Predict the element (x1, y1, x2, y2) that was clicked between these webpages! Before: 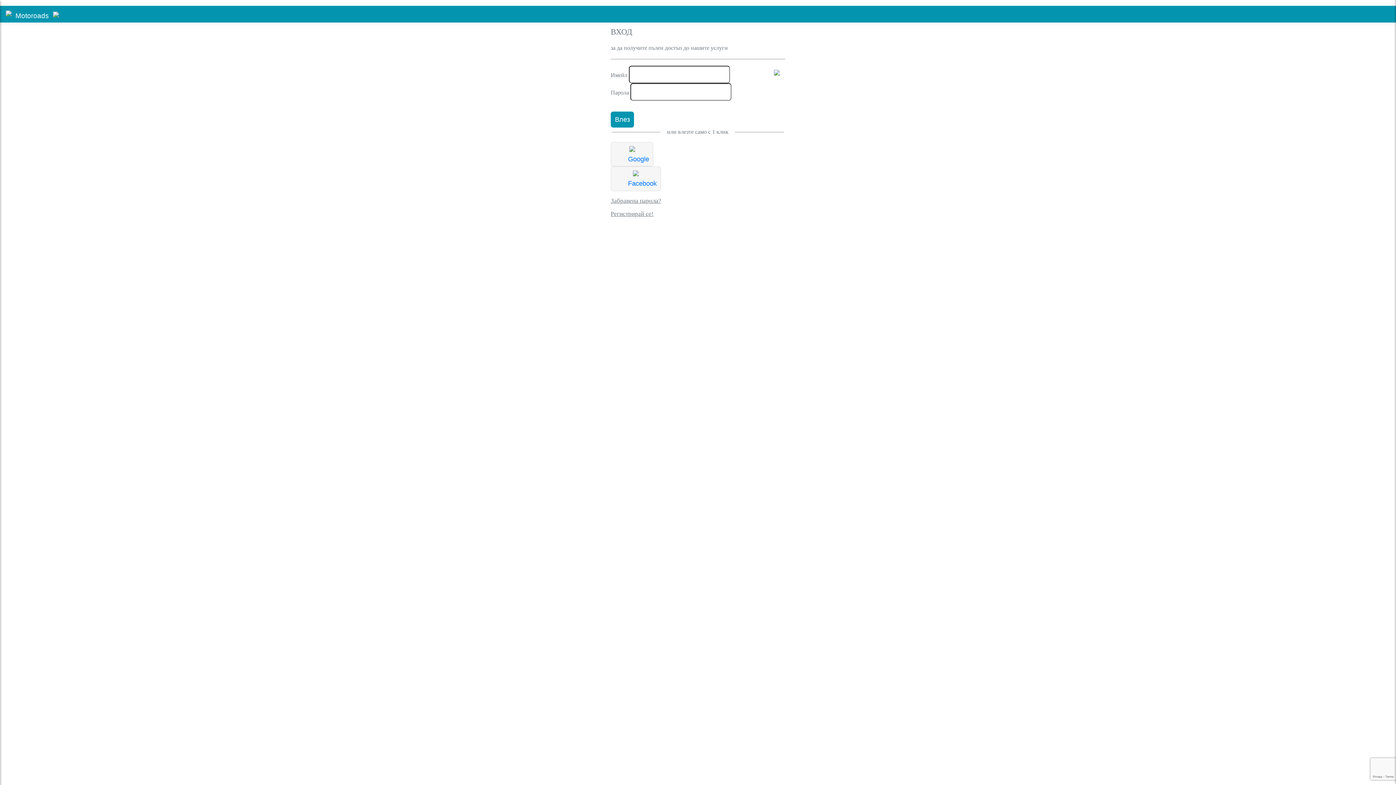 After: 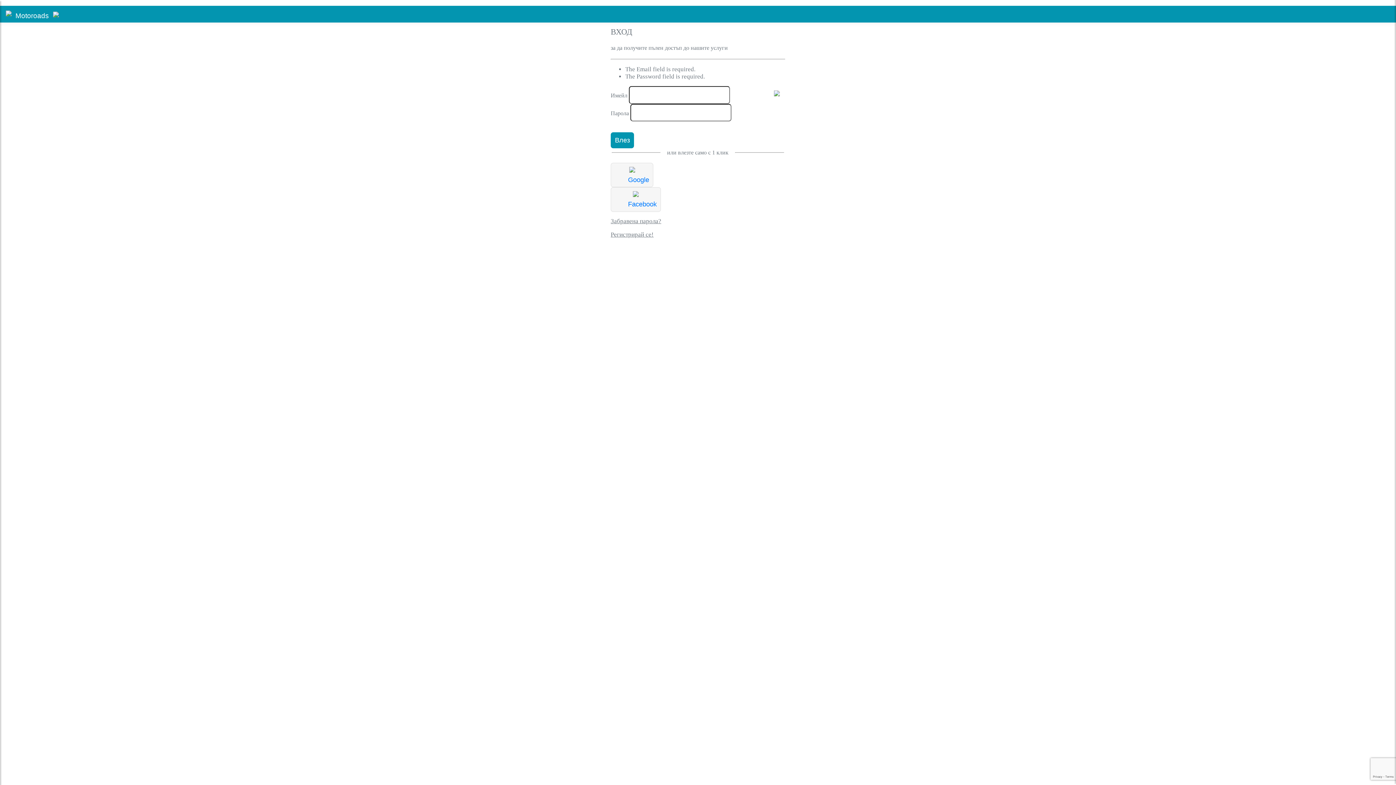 Action: bbox: (610, 111, 634, 127) label: Влез